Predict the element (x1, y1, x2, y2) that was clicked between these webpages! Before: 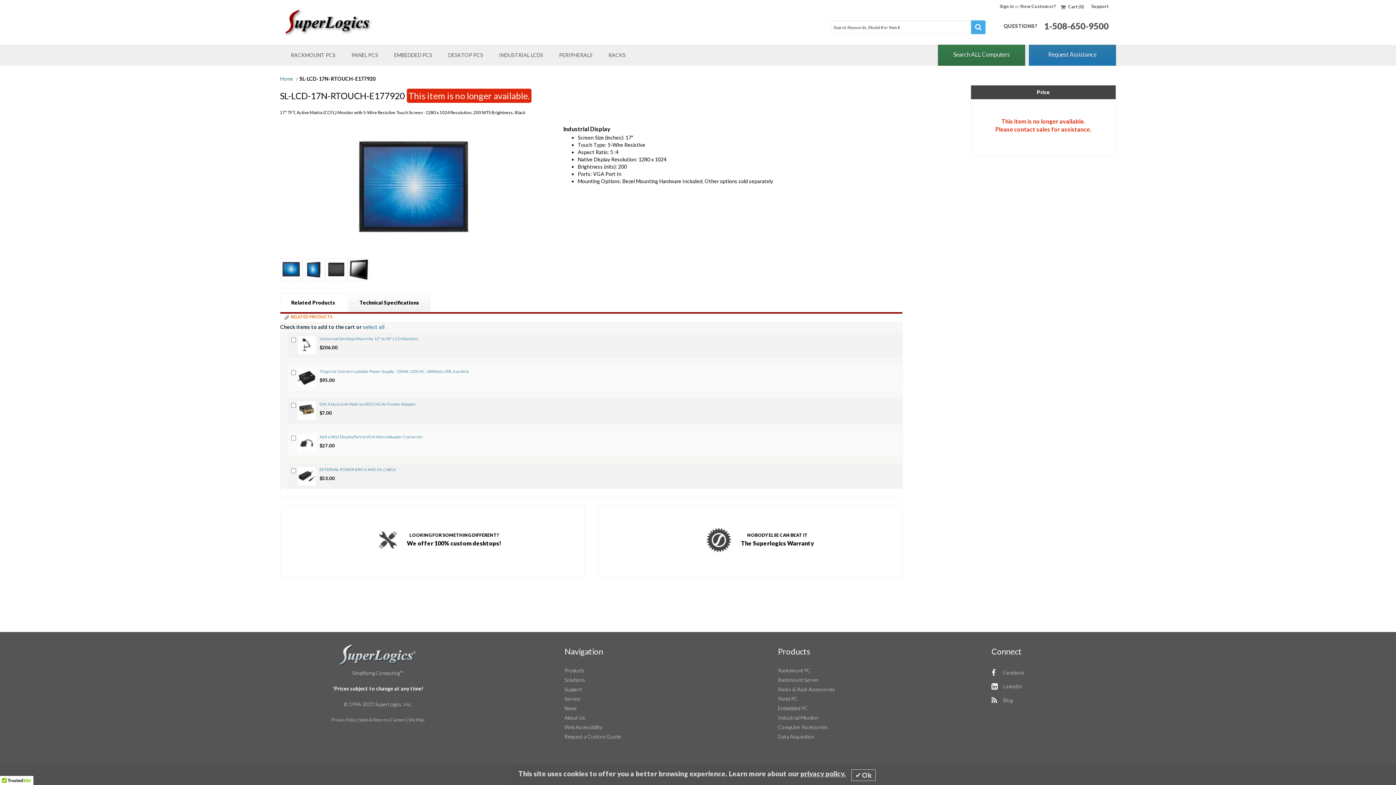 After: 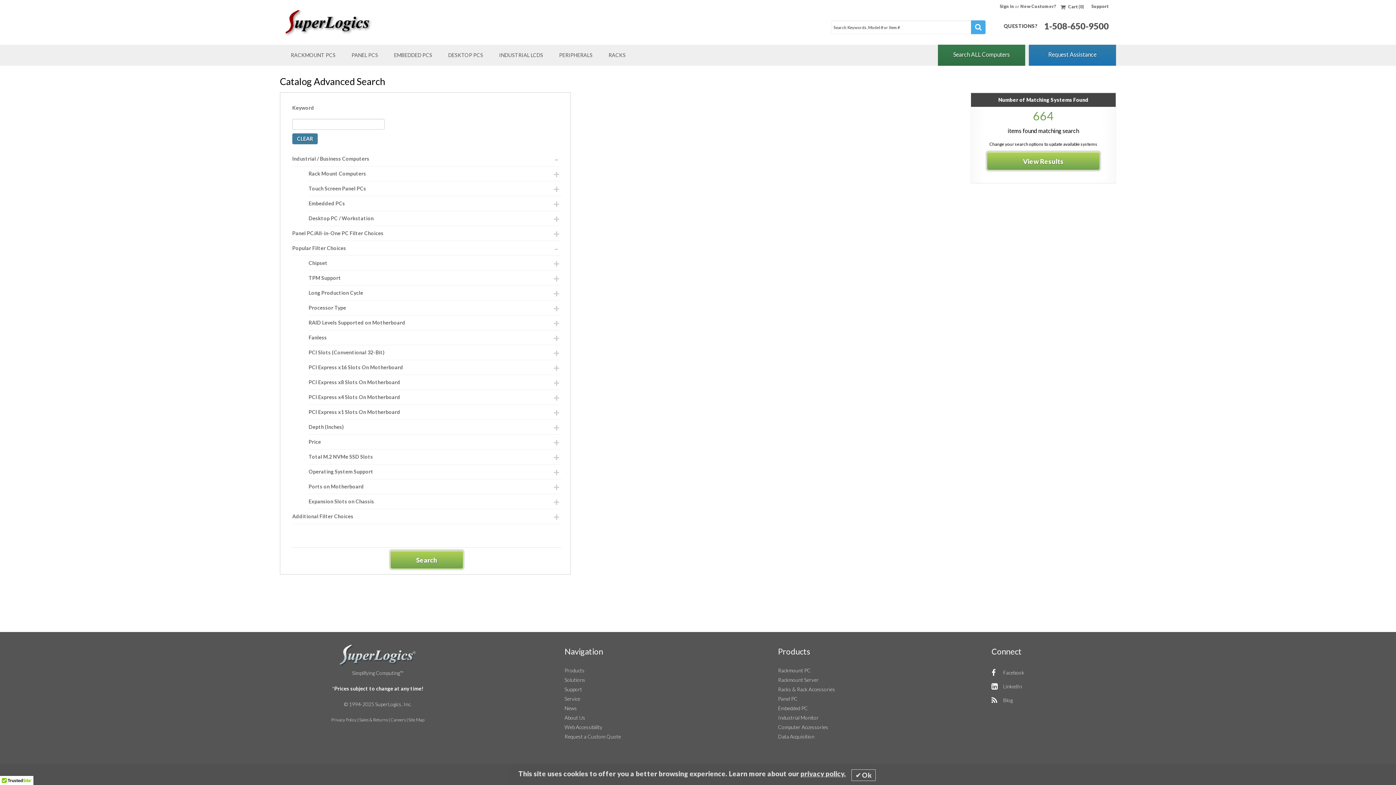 Action: label: Search ALL Computers bbox: (938, 44, 1025, 65)